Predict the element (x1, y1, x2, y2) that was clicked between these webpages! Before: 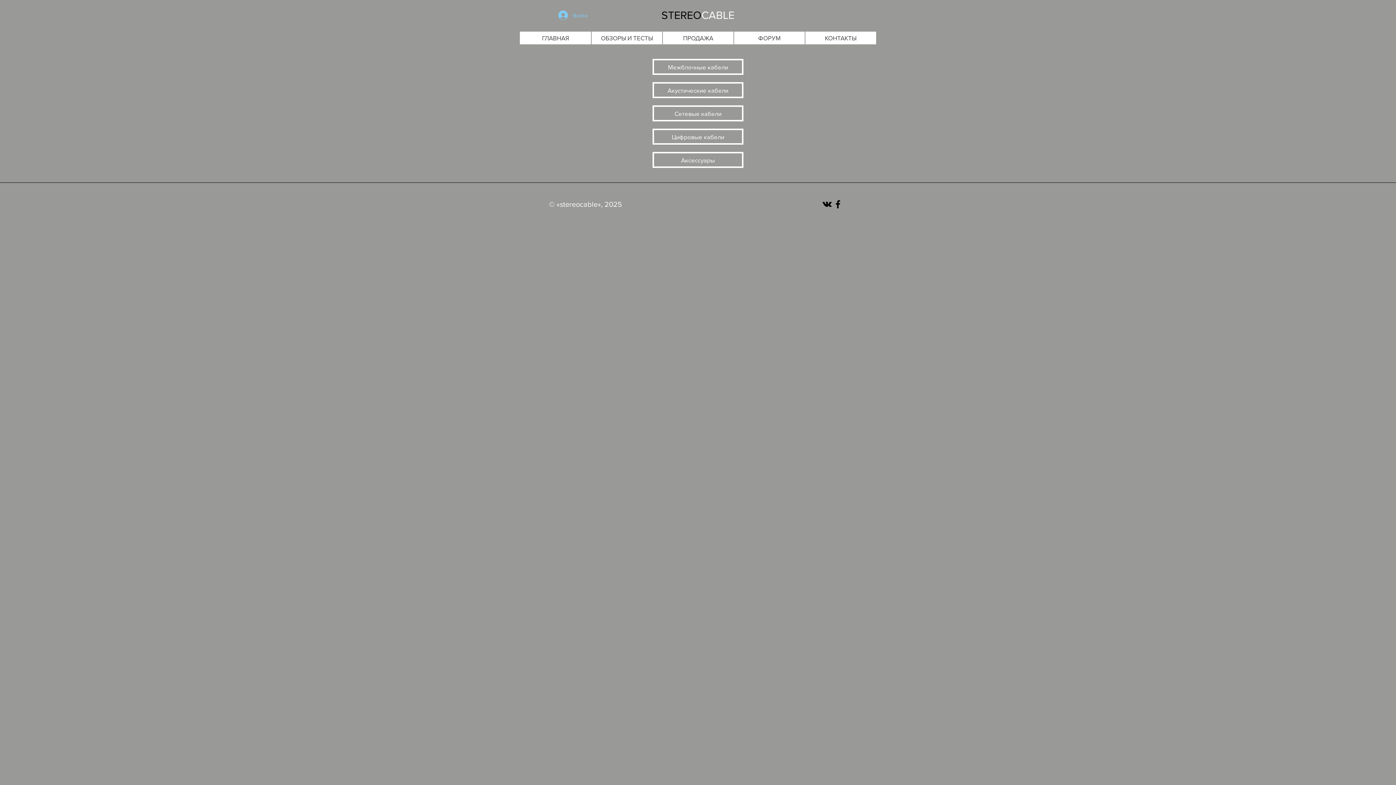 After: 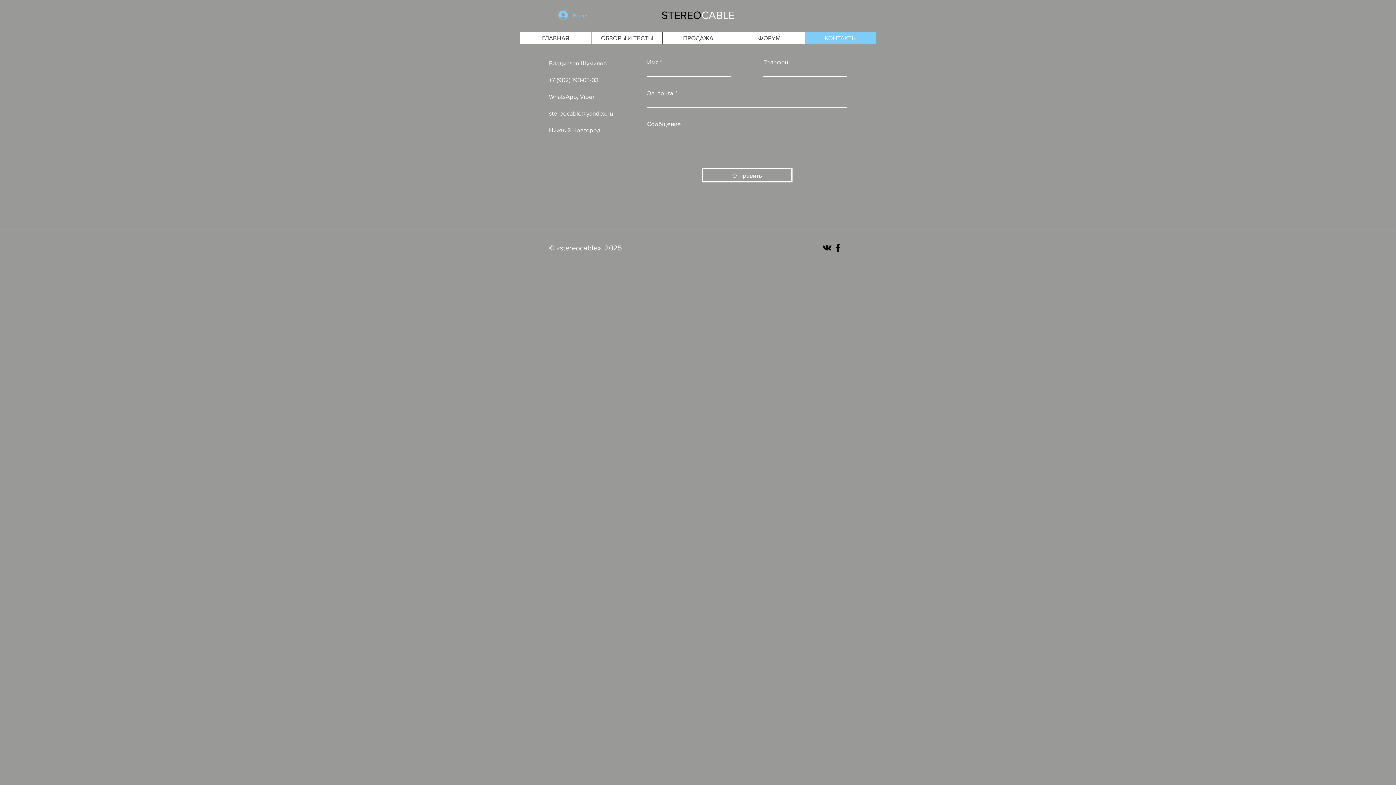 Action: bbox: (805, 31, 876, 44) label: КОНТАКТЫ